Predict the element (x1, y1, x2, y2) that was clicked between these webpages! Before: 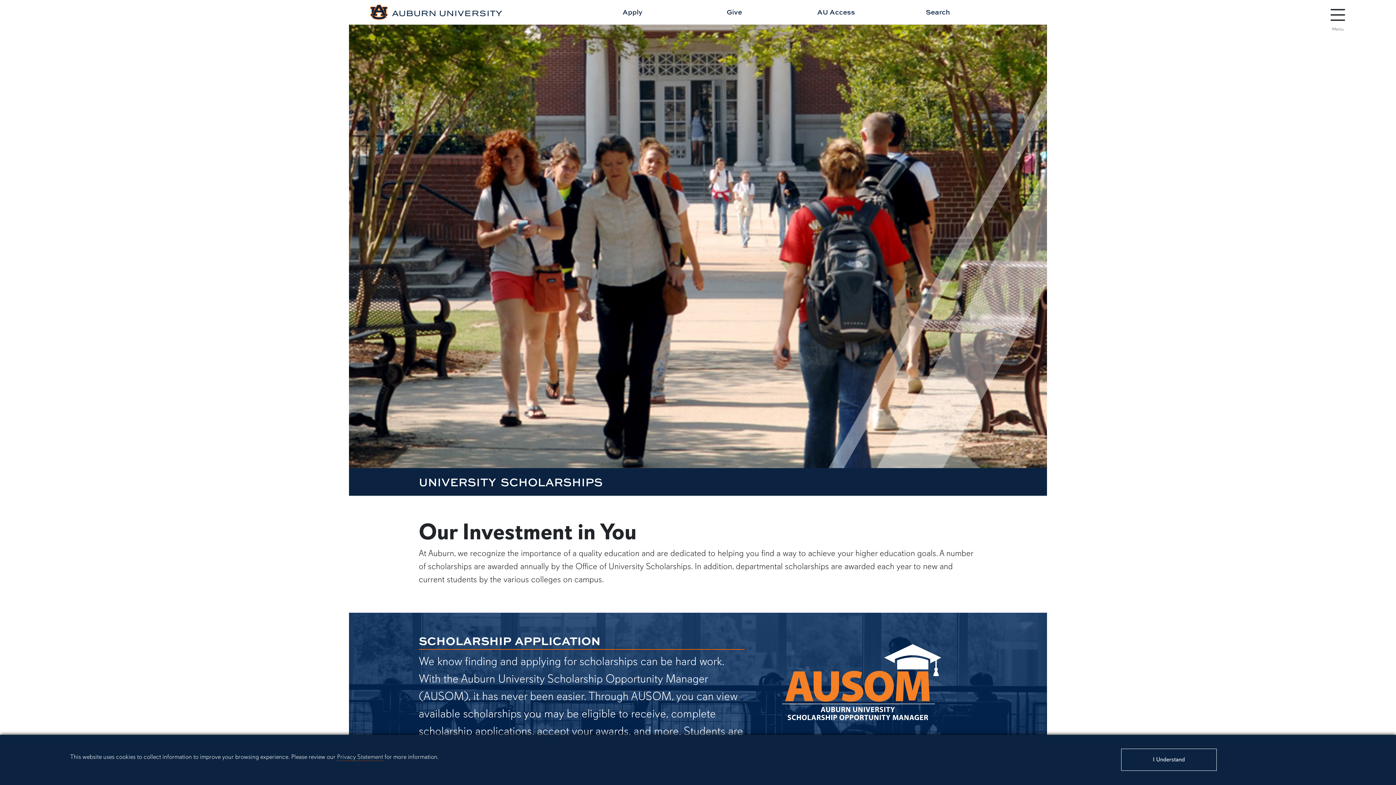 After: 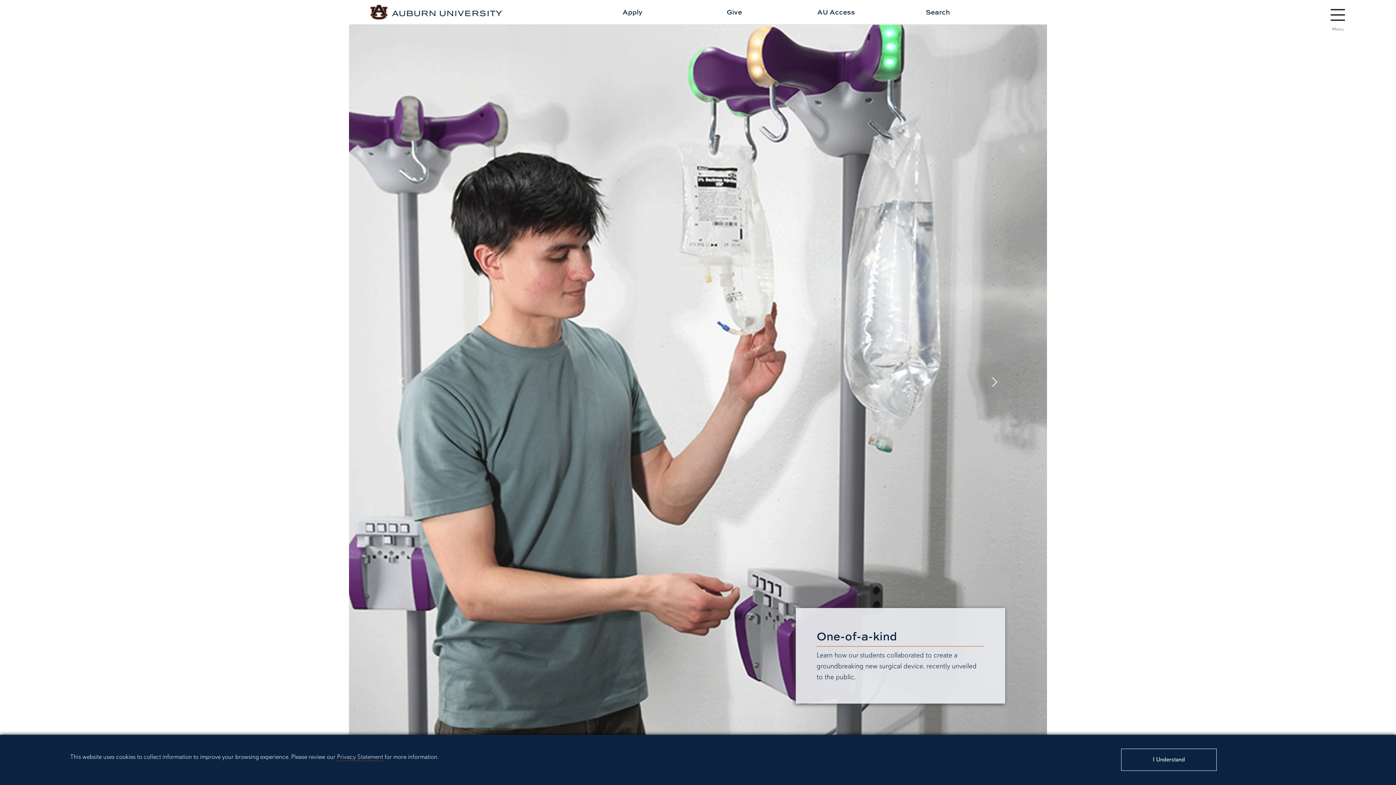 Action: bbox: (370, 6, 502, 15)